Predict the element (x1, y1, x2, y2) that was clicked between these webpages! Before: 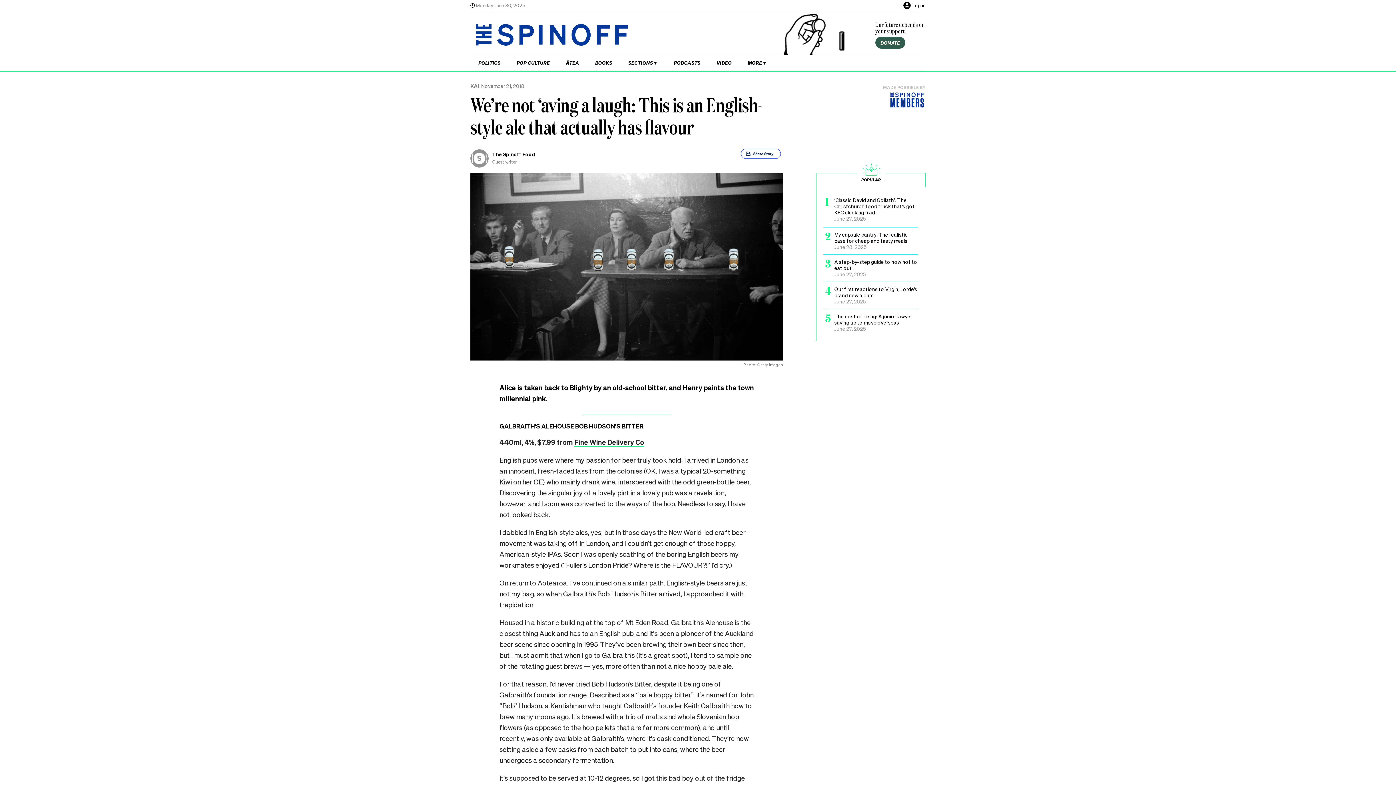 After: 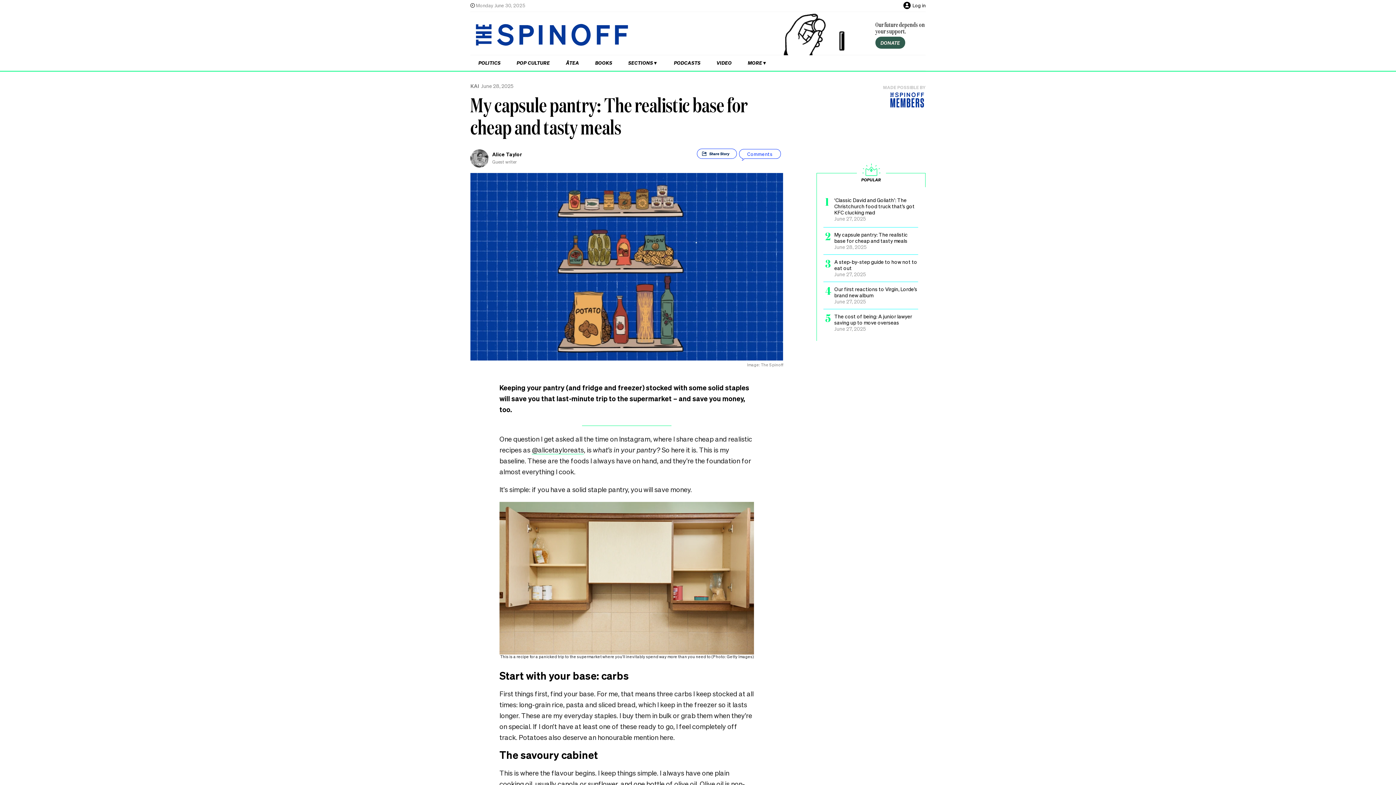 Action: label: Popular post 2, title: My capsule pantry: The realistic base for cheap and tasty meals, posted on: June 28, 2025 bbox: (823, 231, 918, 250)